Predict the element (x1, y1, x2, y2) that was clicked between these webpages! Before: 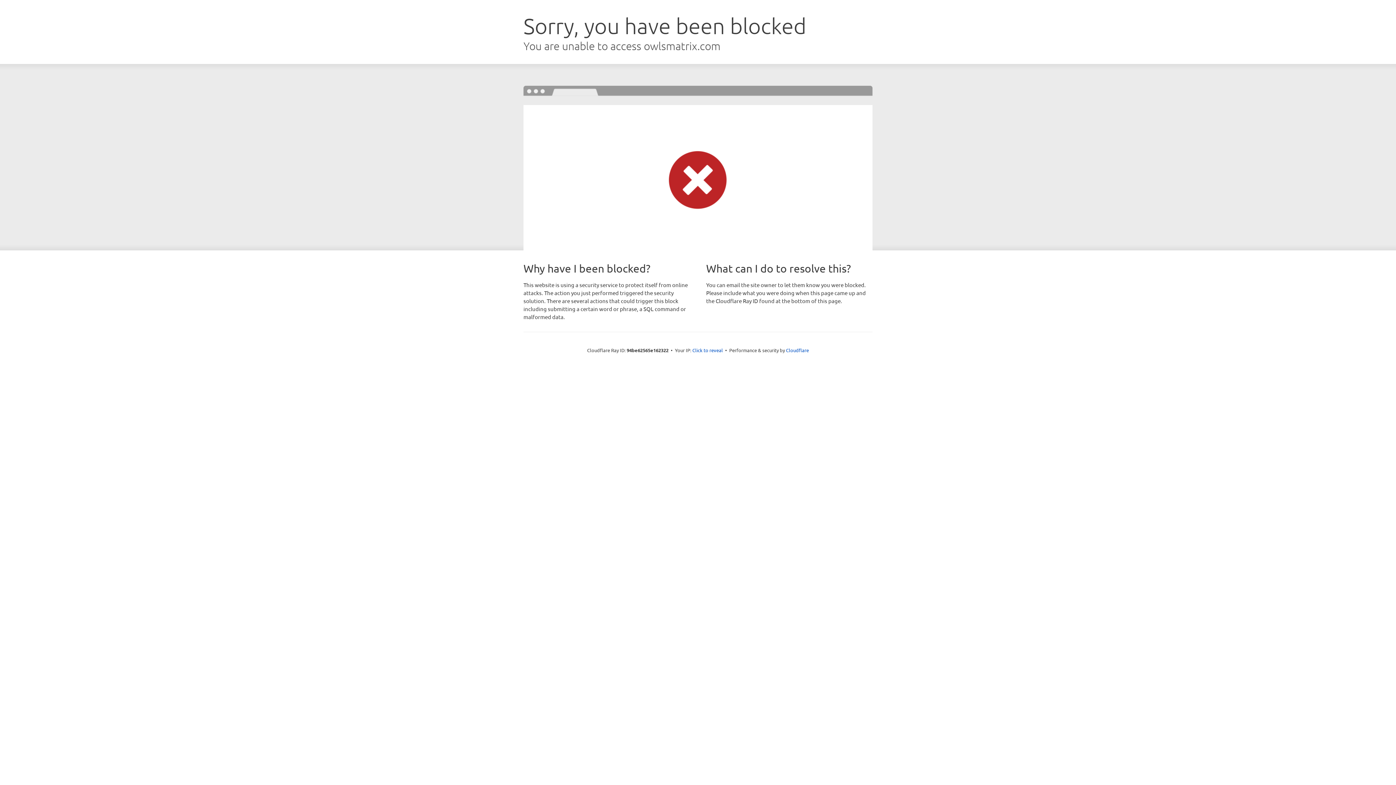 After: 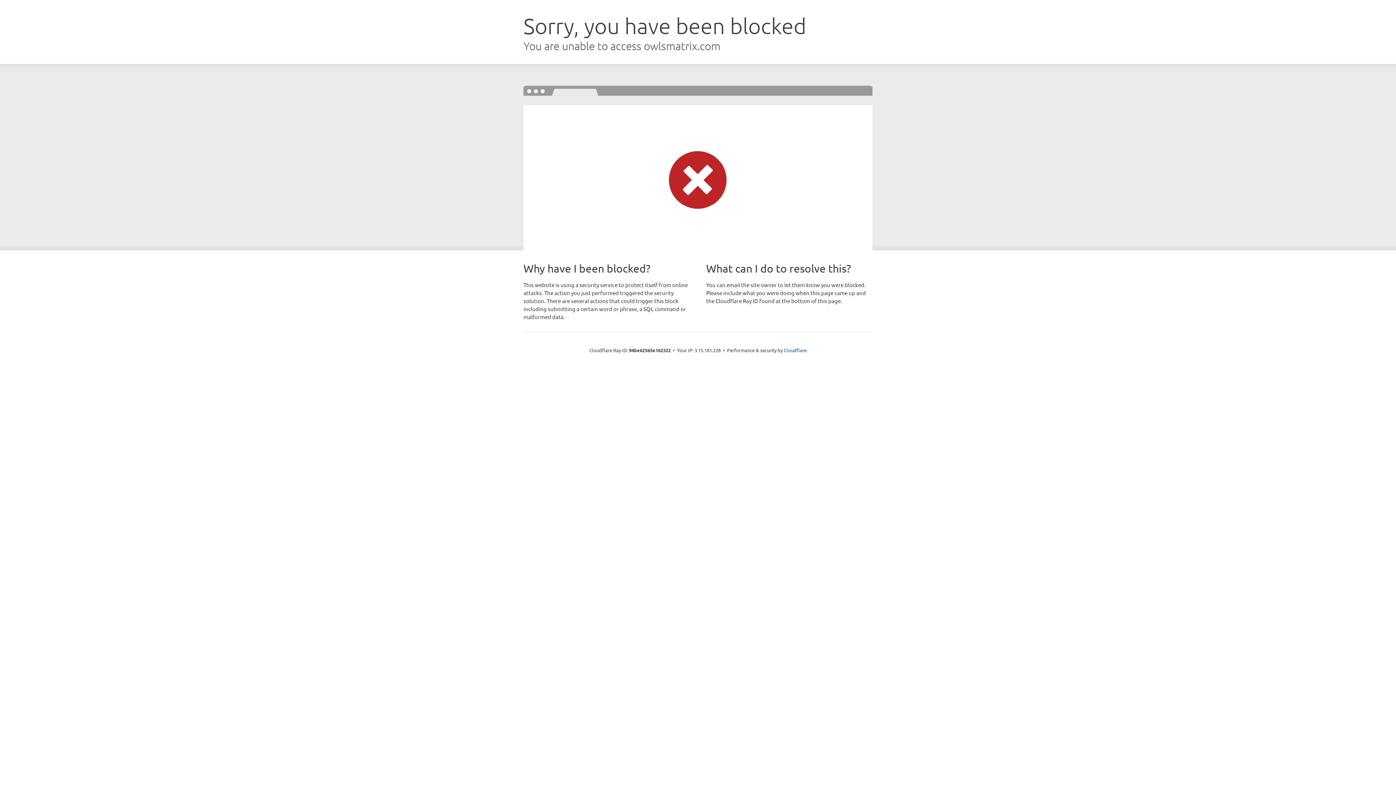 Action: bbox: (692, 346, 723, 353) label: Click to reveal